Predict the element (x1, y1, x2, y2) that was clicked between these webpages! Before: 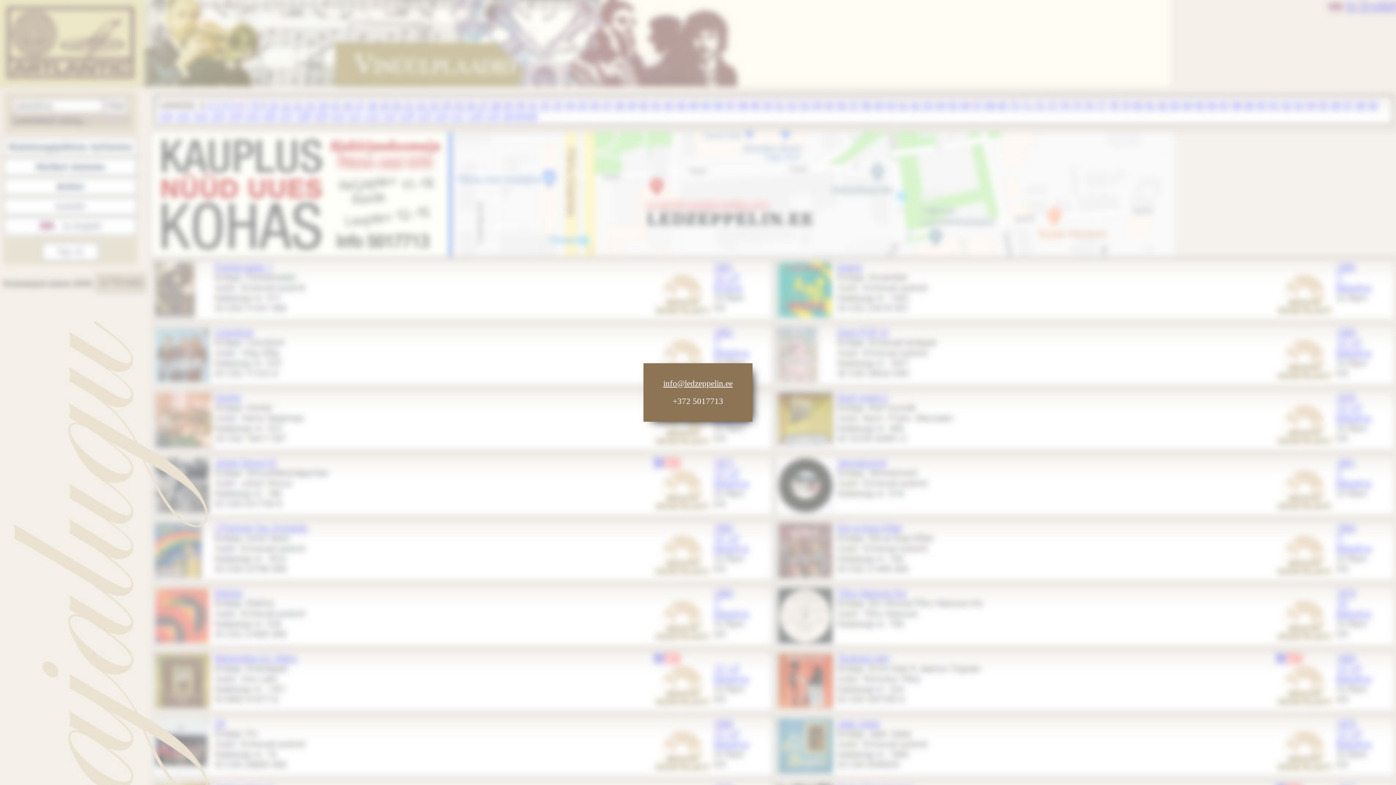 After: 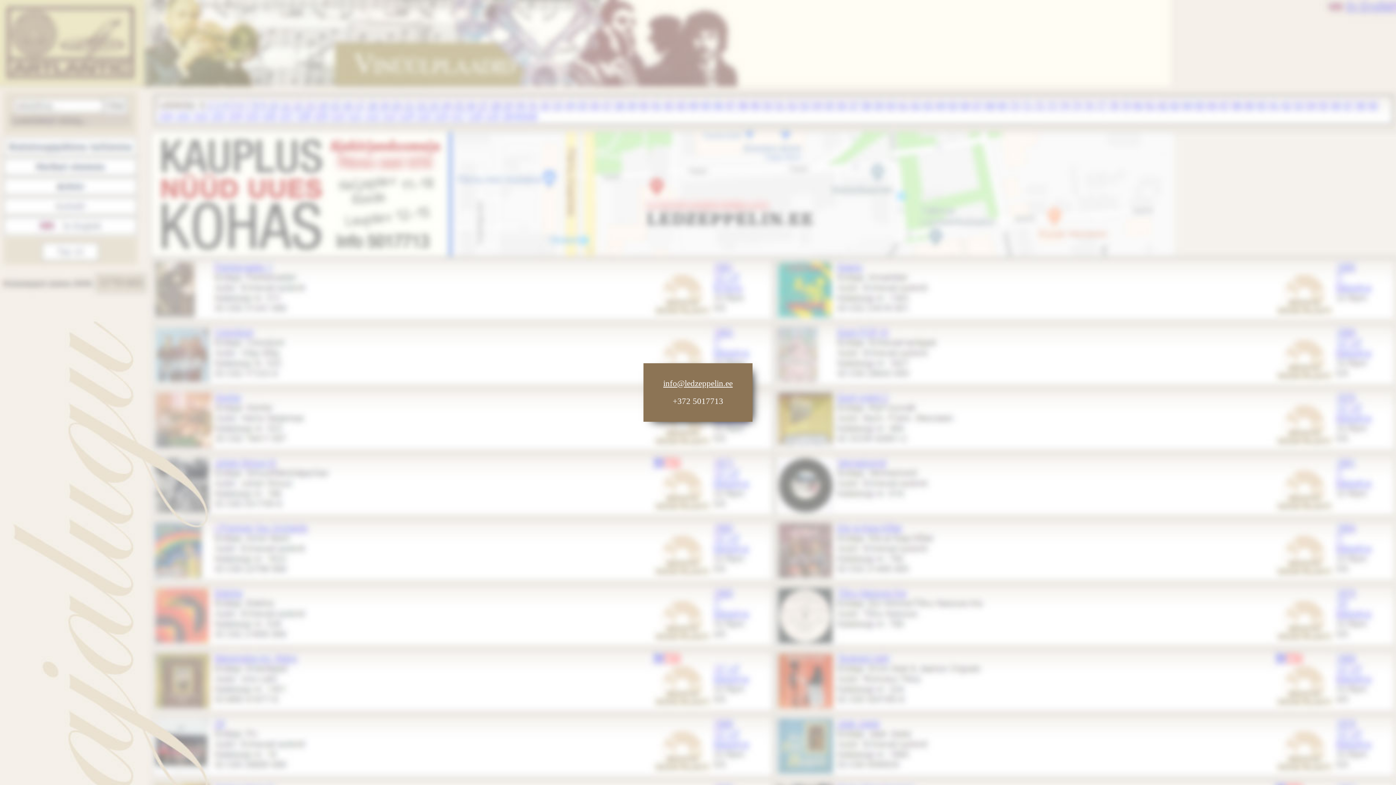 Action: bbox: (663, 379, 732, 388) label: info@ledzeppelin.ee